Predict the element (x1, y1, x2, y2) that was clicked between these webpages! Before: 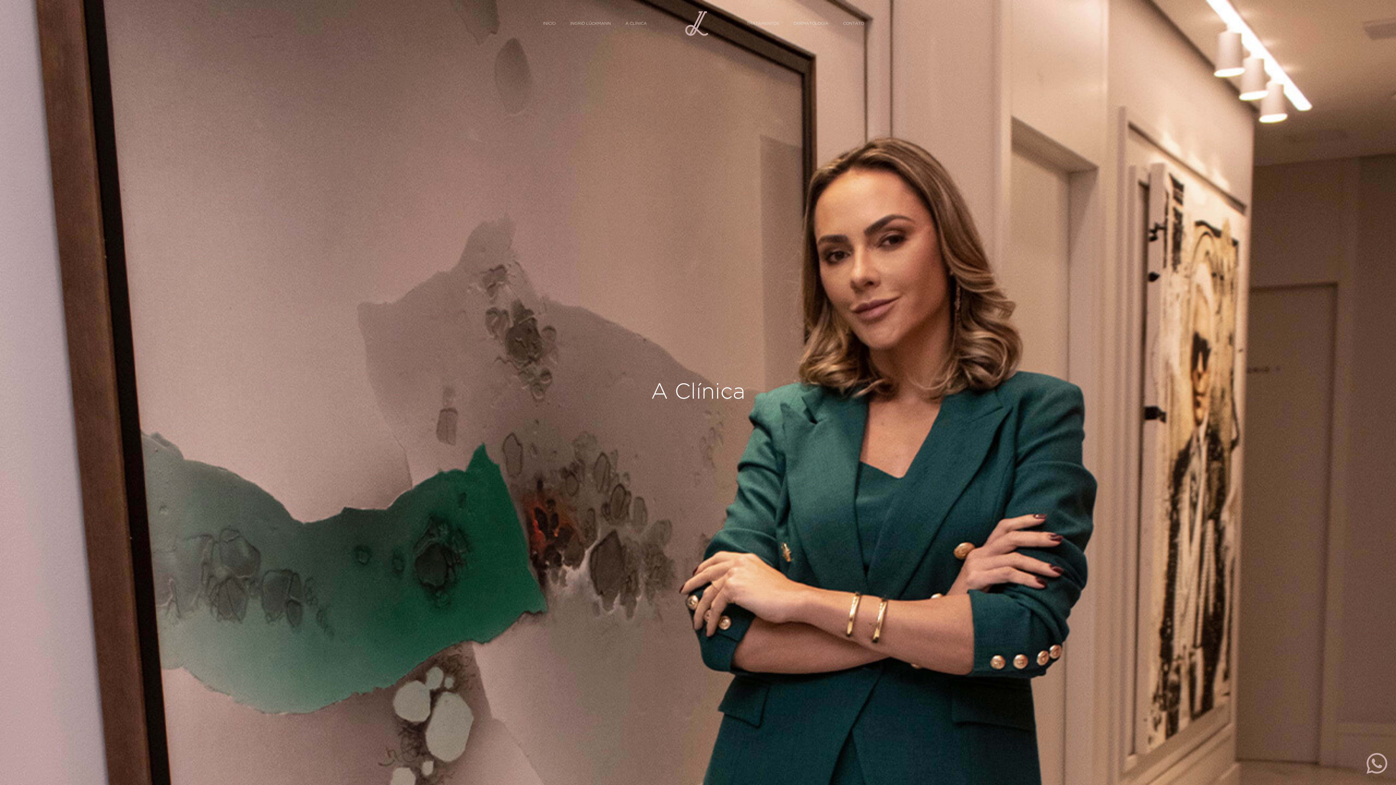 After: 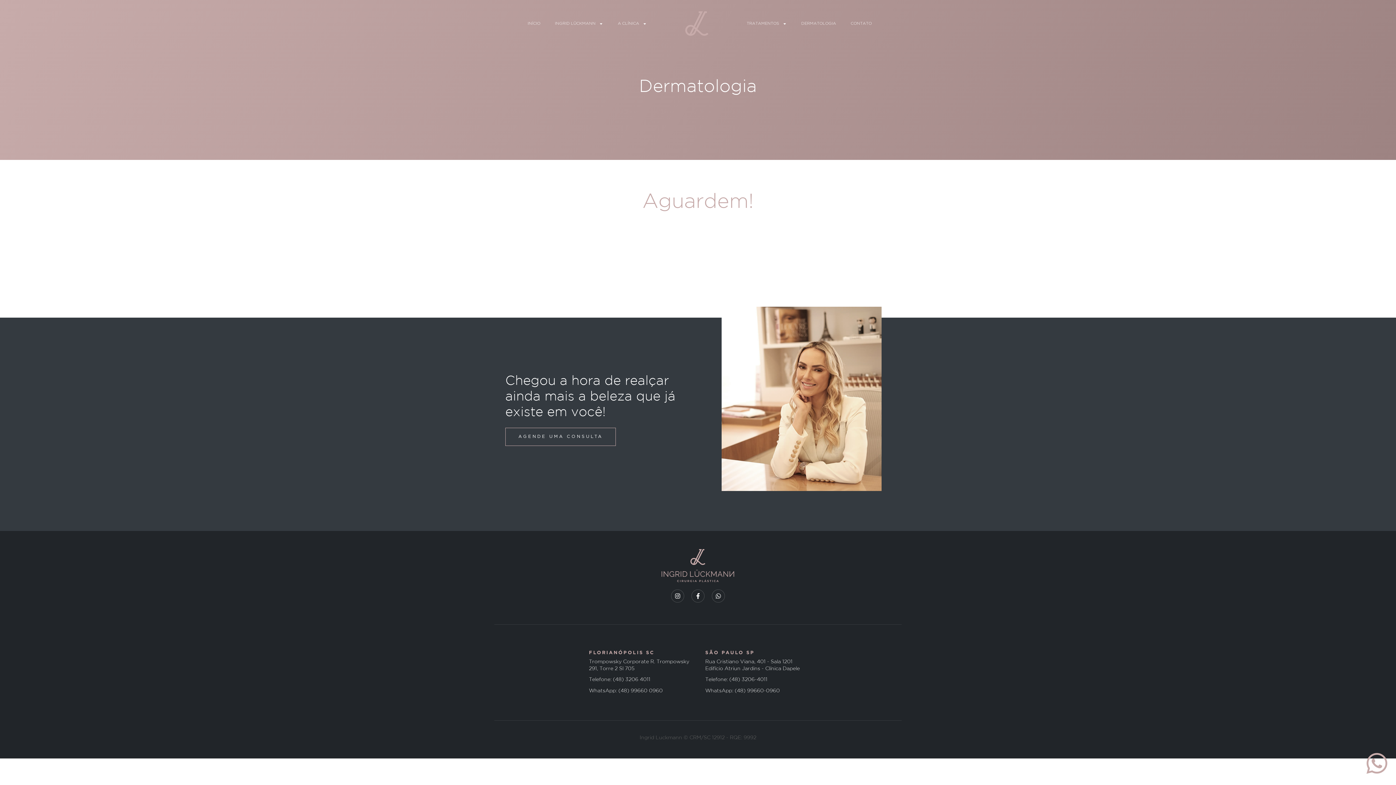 Action: label: DERMATOLOGIA bbox: (786, 15, 835, 32)